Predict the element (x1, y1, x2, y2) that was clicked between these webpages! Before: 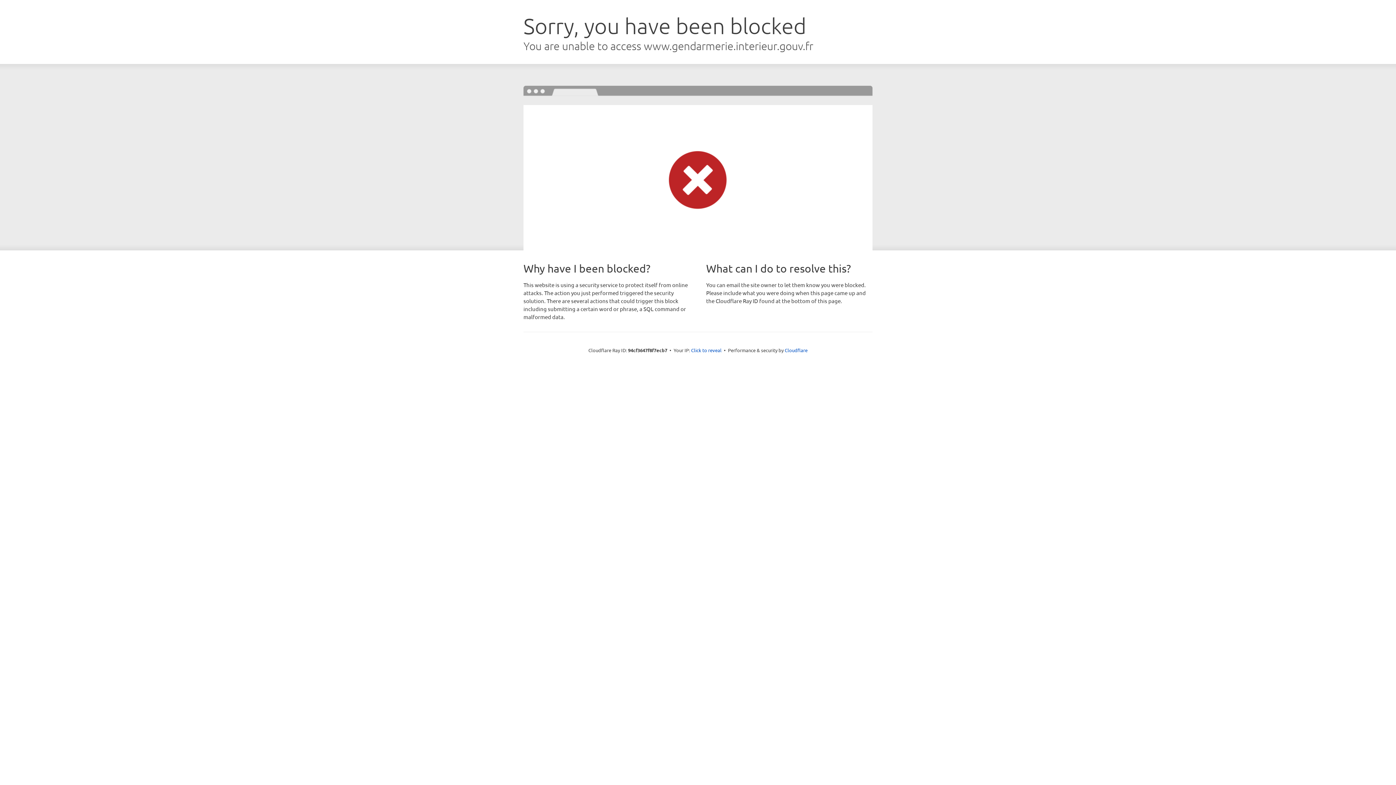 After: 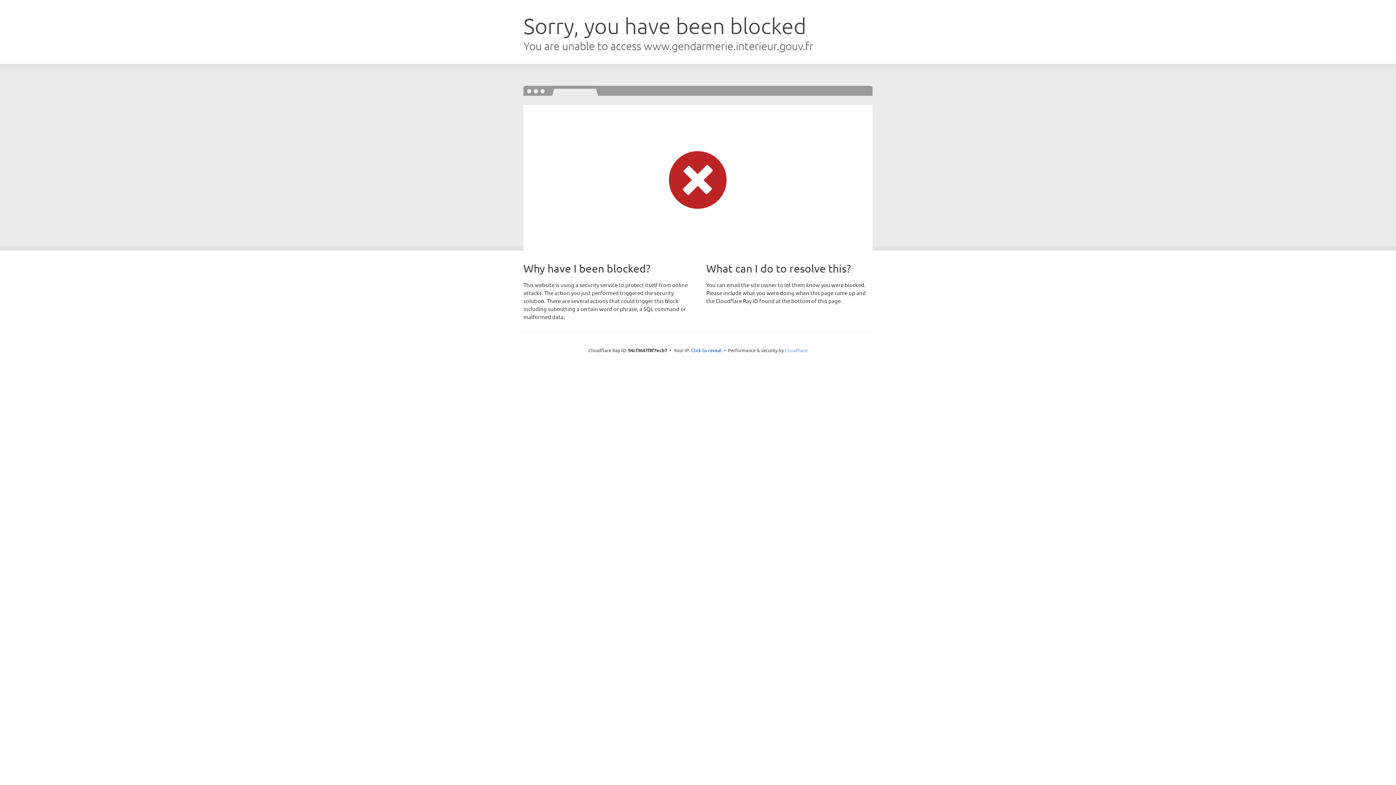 Action: bbox: (784, 347, 807, 353) label: Cloudflare